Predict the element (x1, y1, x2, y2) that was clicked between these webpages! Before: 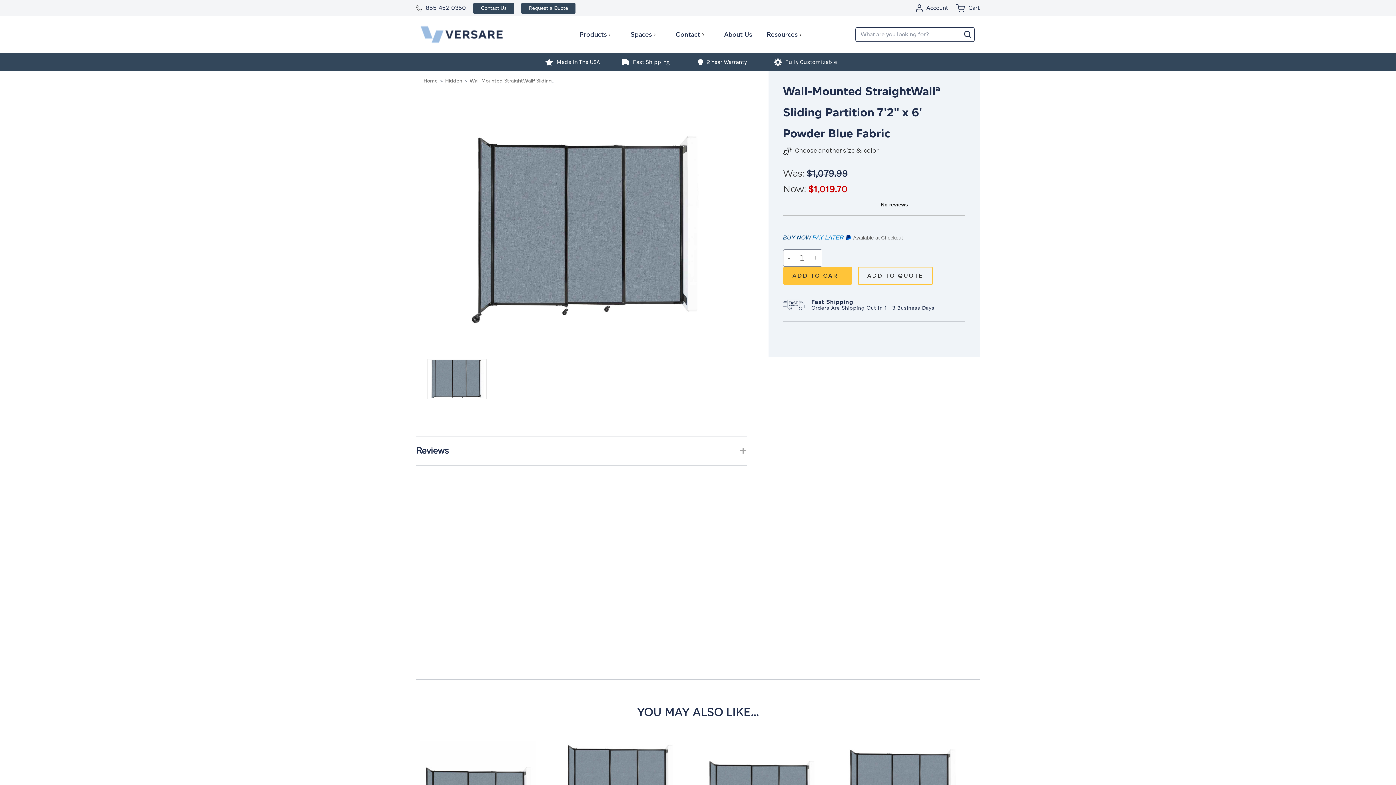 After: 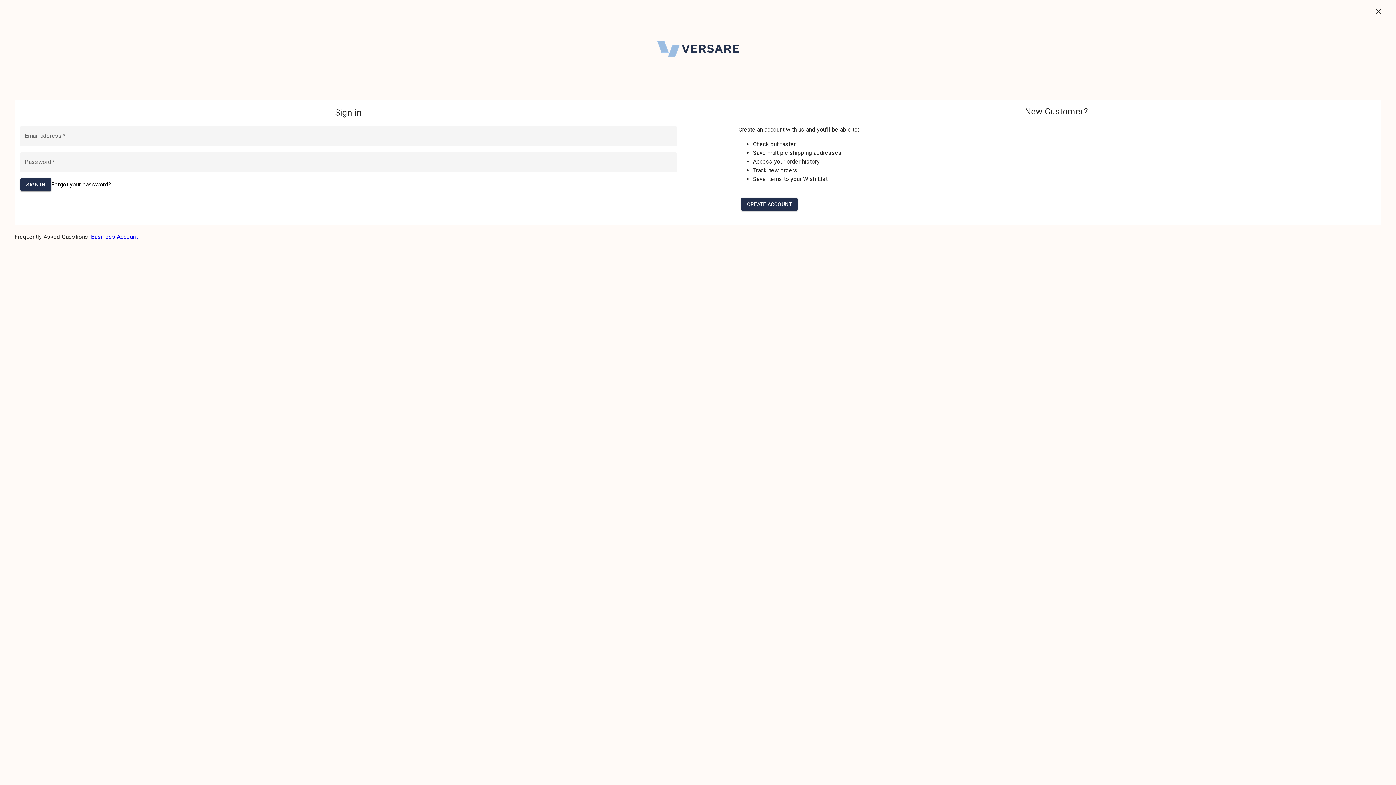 Action: label: Account bbox: (916, 3, 941, 12)